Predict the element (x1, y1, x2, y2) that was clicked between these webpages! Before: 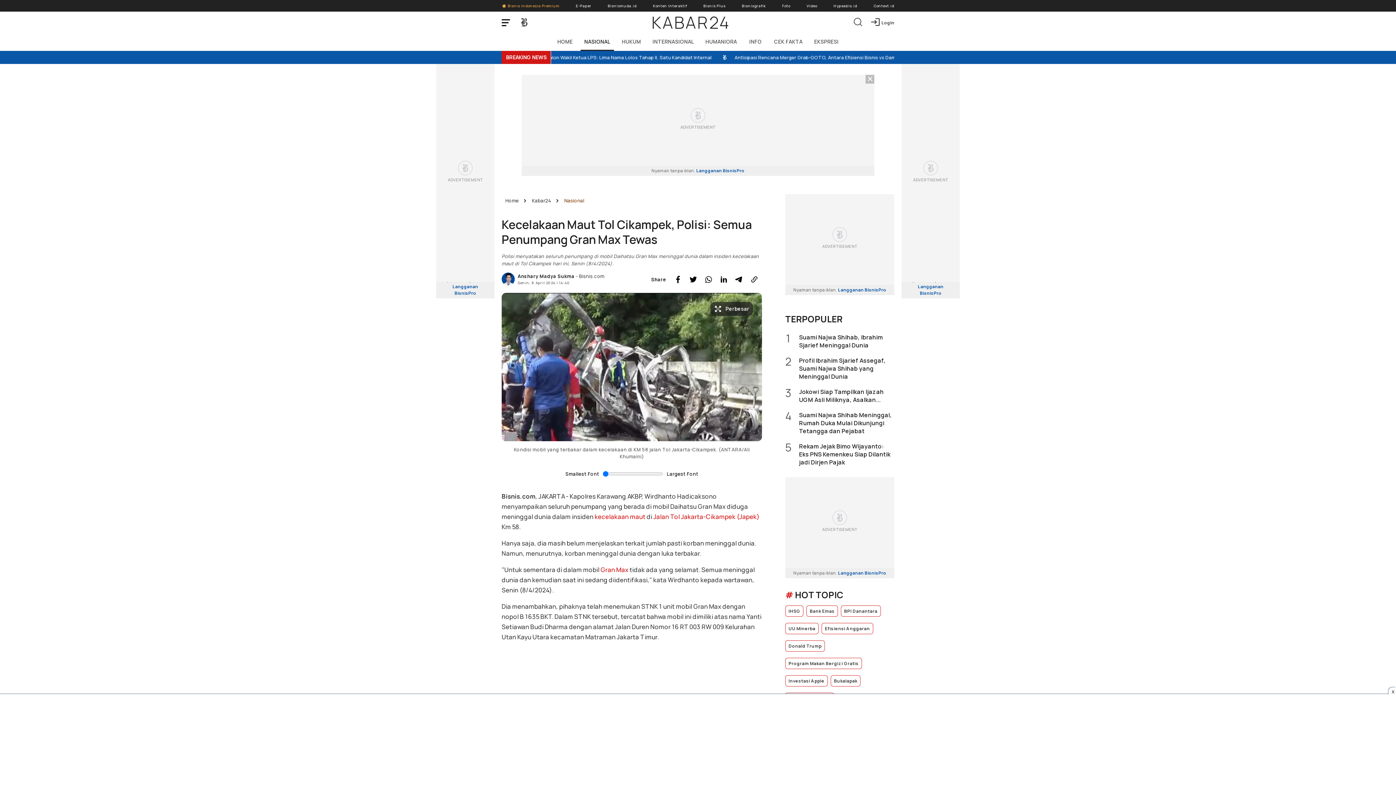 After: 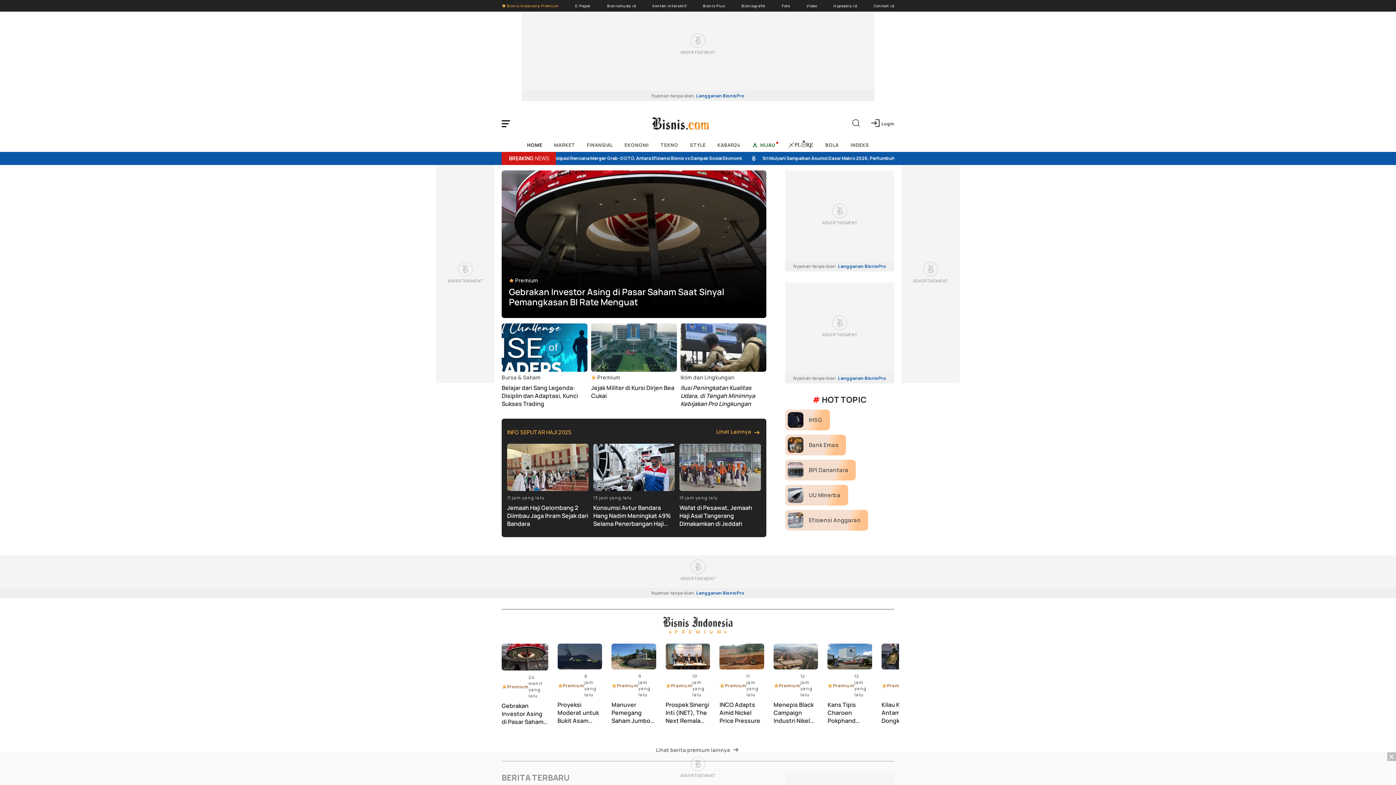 Action: bbox: (517, 16, 530, 29)